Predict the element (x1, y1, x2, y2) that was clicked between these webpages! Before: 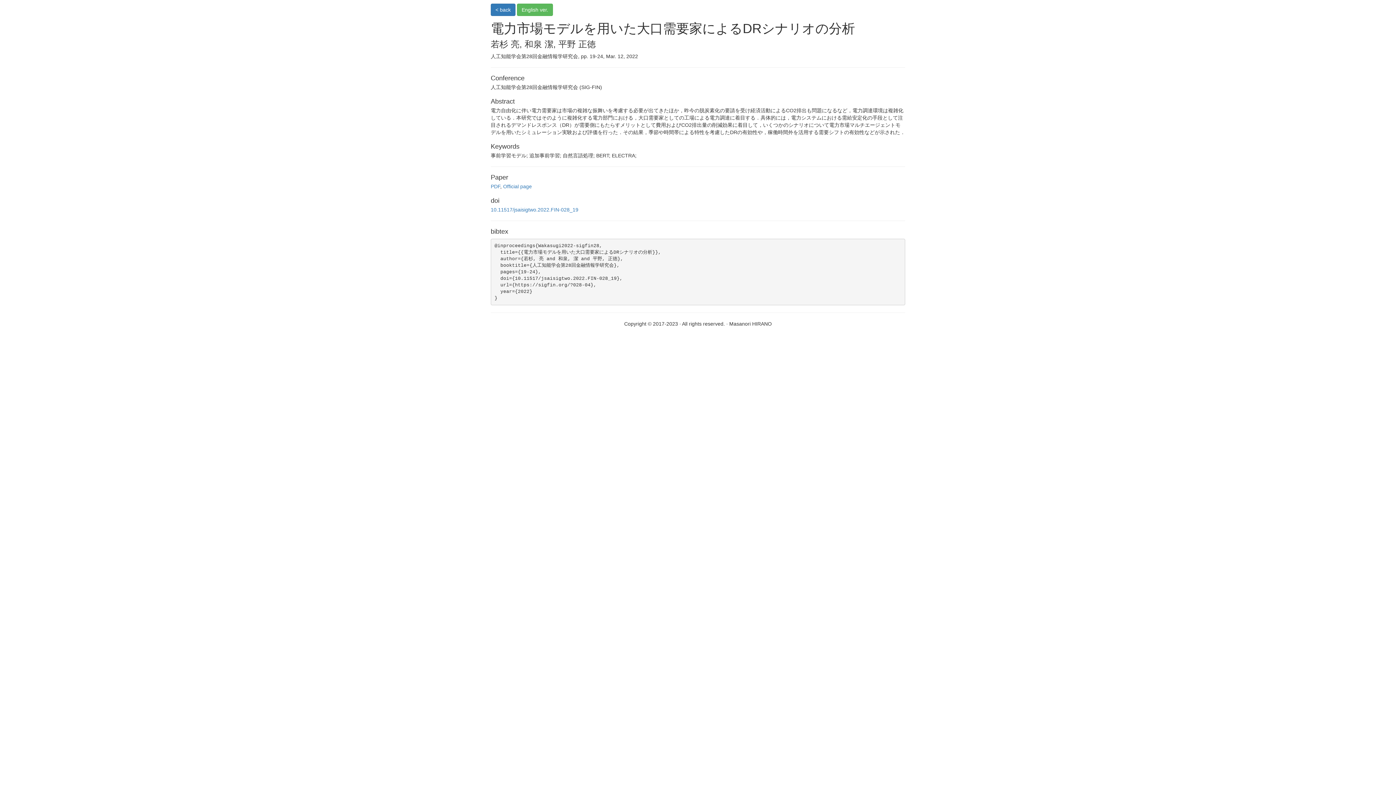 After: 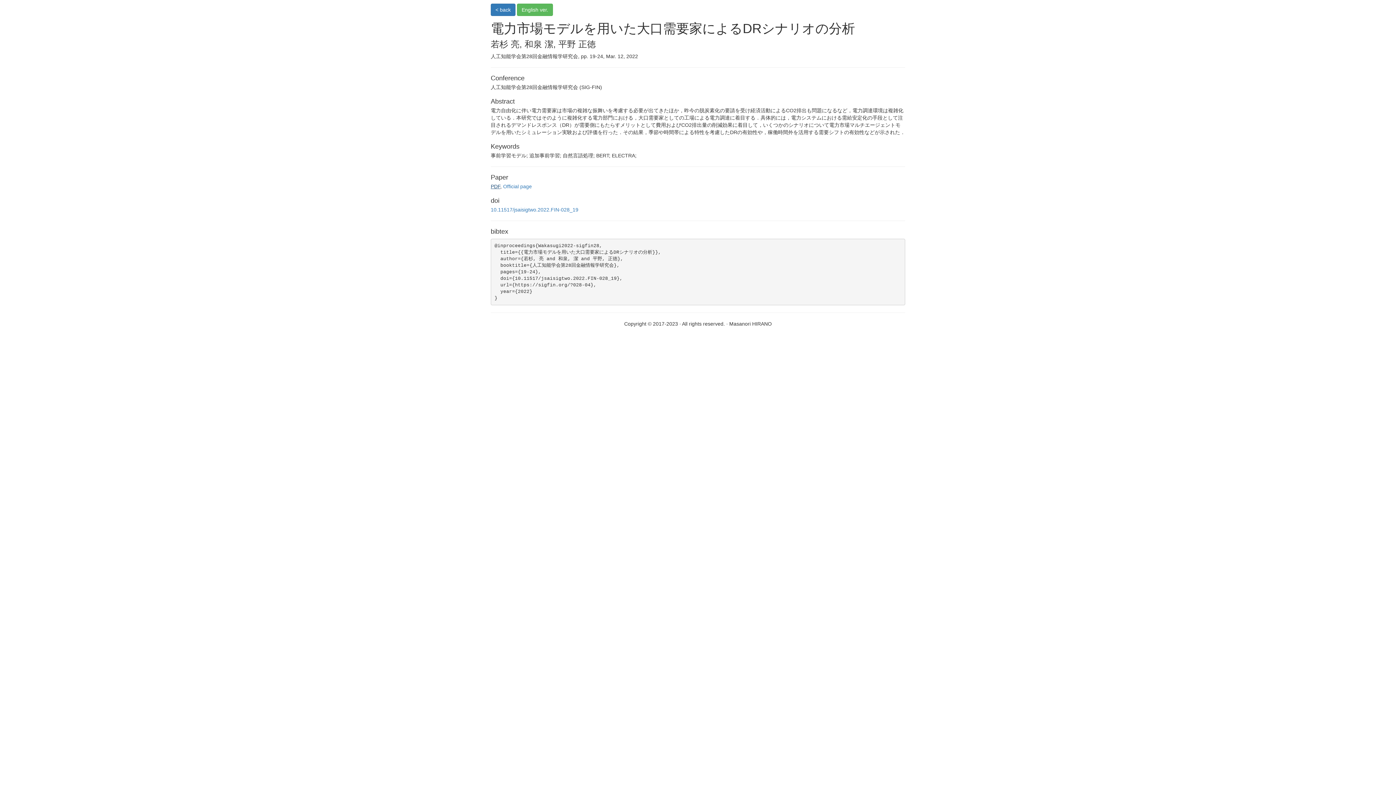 Action: label: PDF bbox: (490, 183, 500, 189)